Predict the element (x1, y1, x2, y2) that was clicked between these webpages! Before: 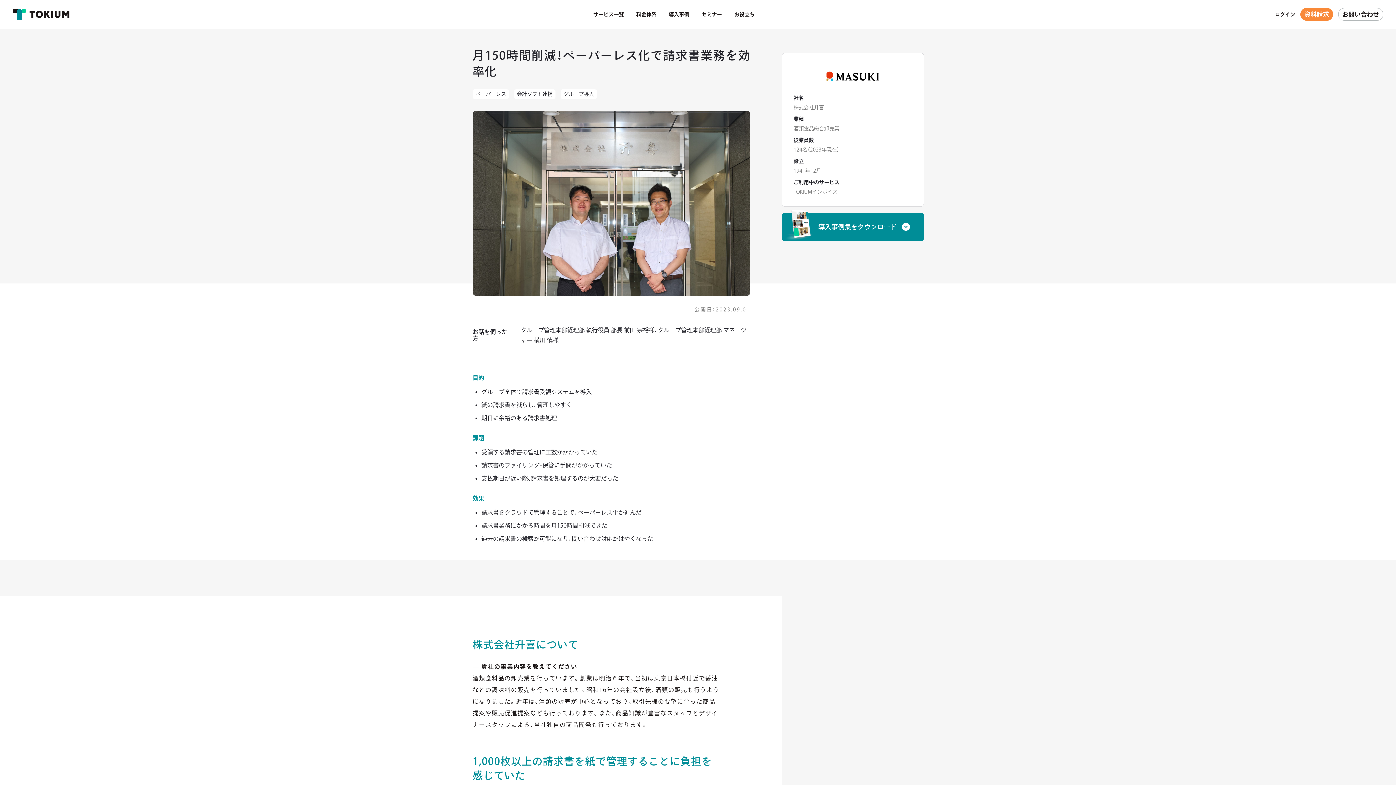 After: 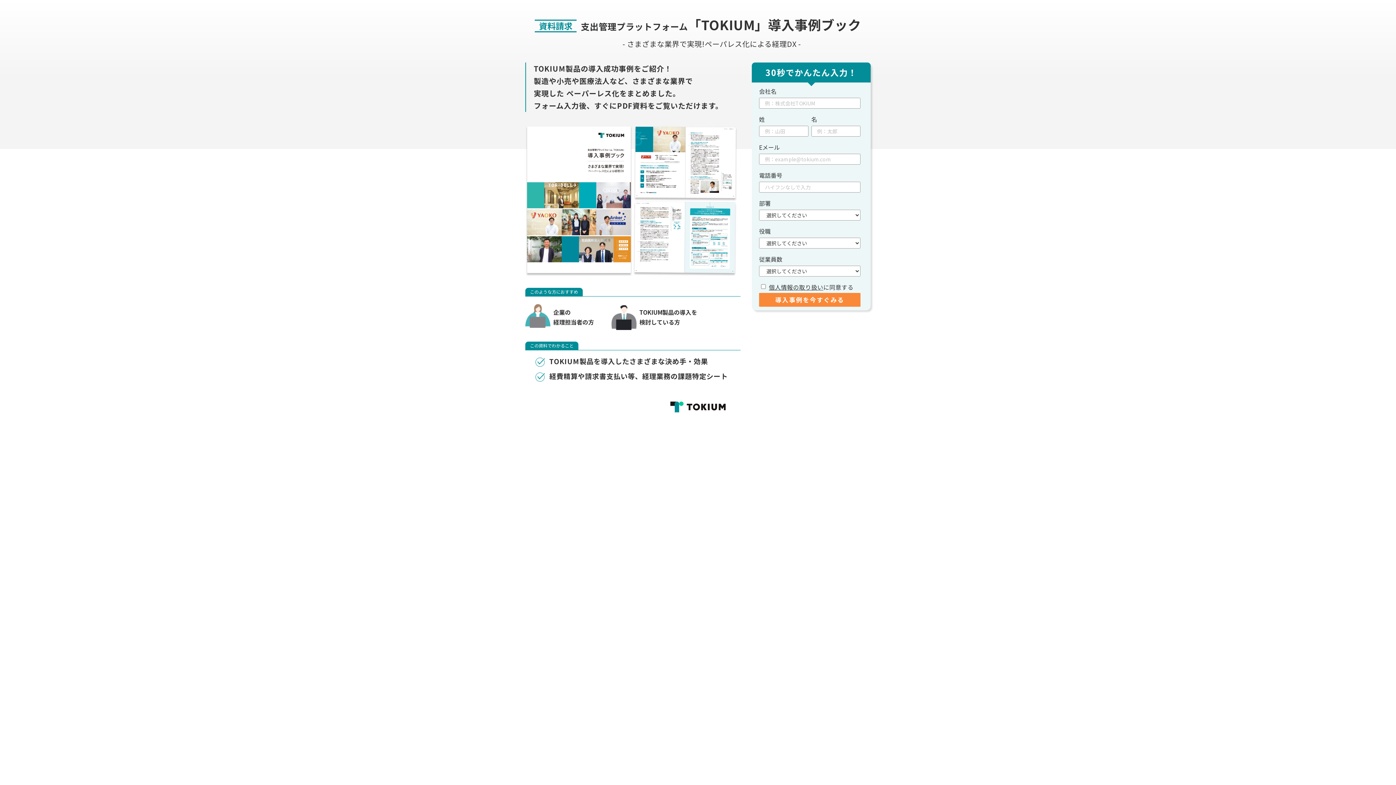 Action: bbox: (781, 212, 924, 241) label: 導入事例集をダウンロード